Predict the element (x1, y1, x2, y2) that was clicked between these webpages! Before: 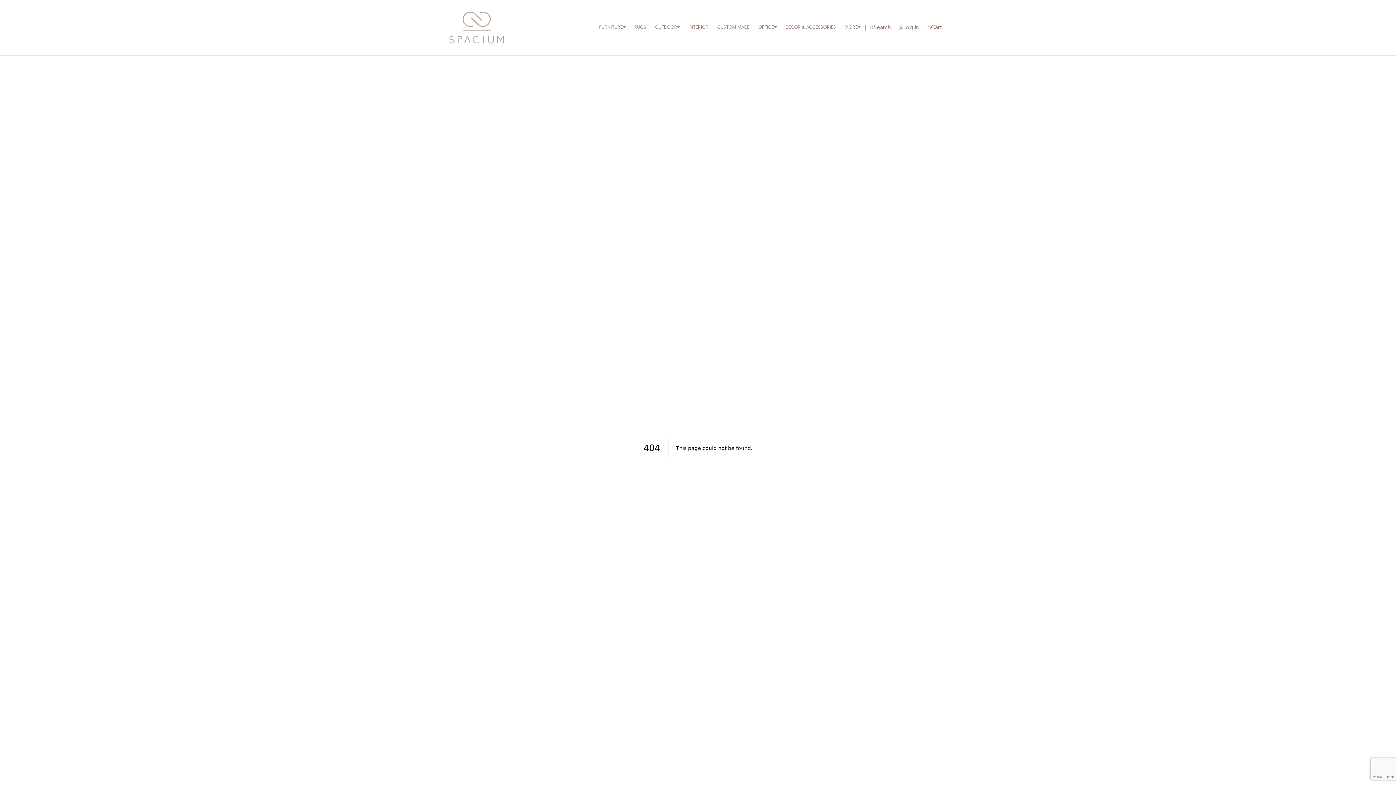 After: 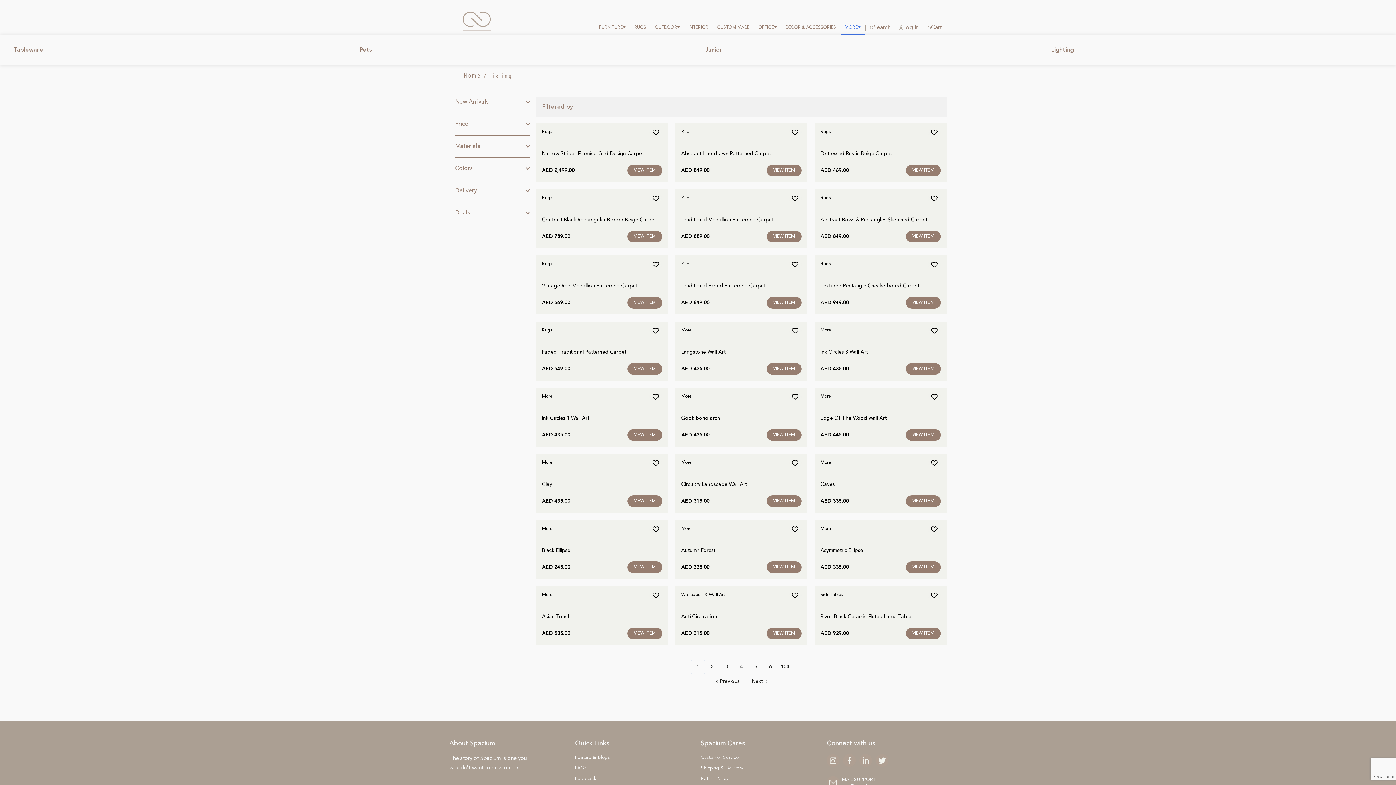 Action: label: MORE bbox: (844, 24, 860, 30)